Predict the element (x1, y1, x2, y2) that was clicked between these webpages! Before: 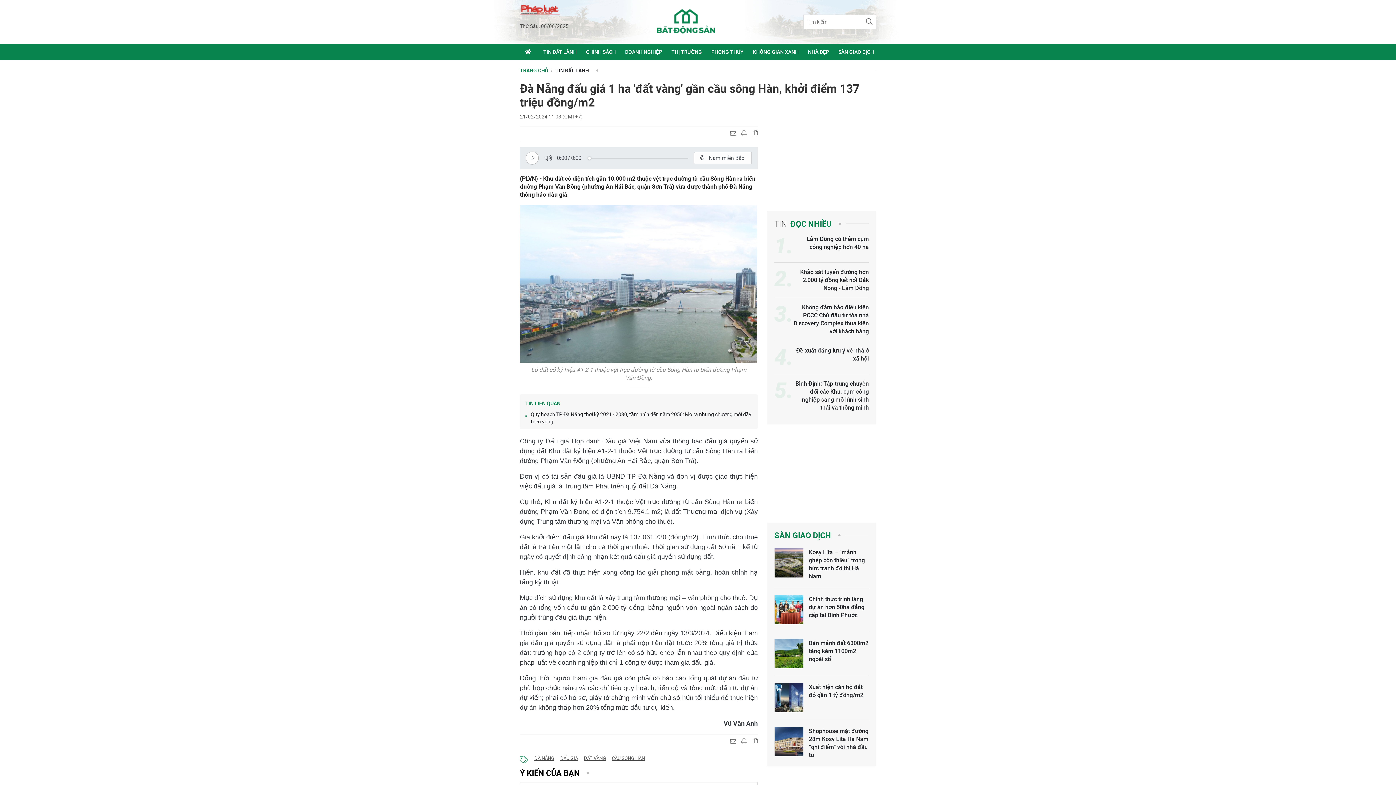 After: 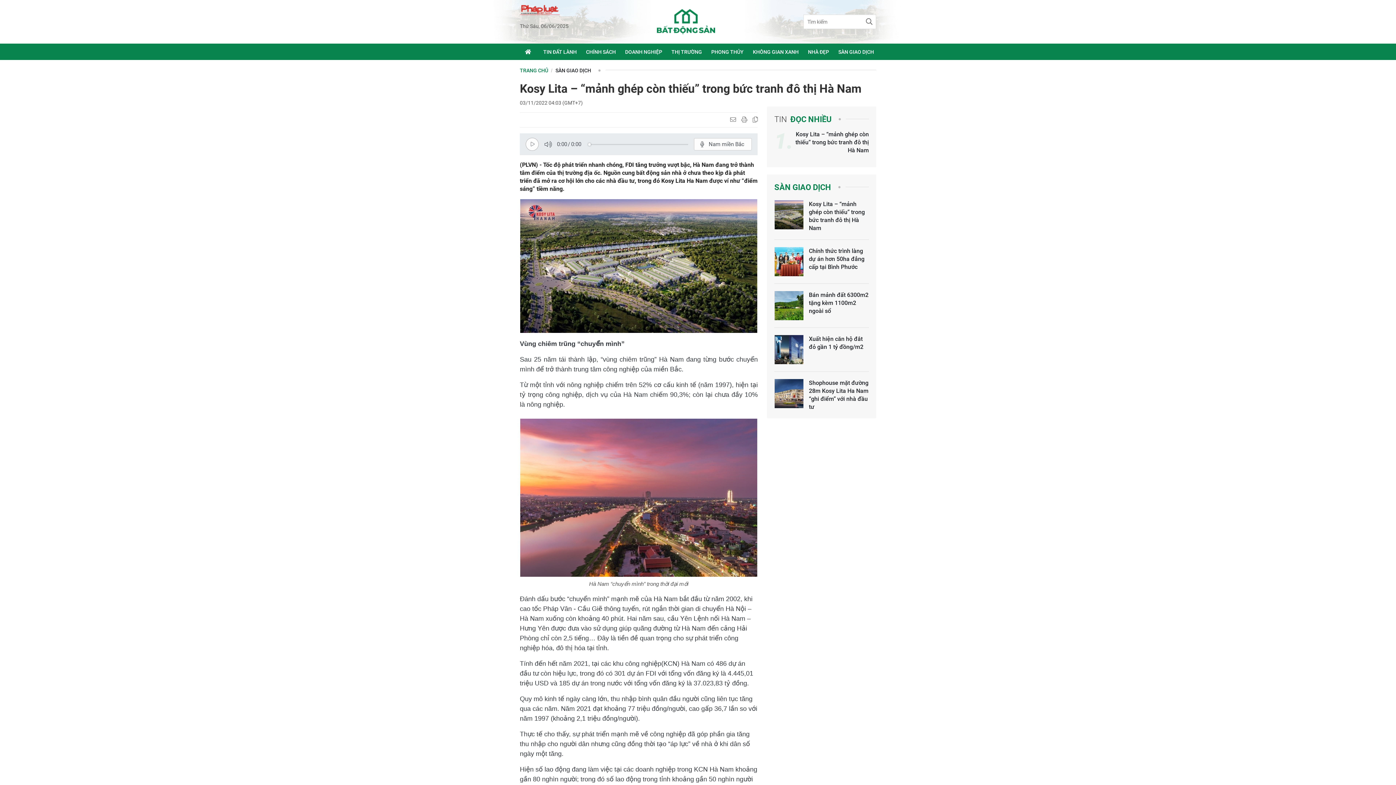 Action: bbox: (774, 548, 803, 577)